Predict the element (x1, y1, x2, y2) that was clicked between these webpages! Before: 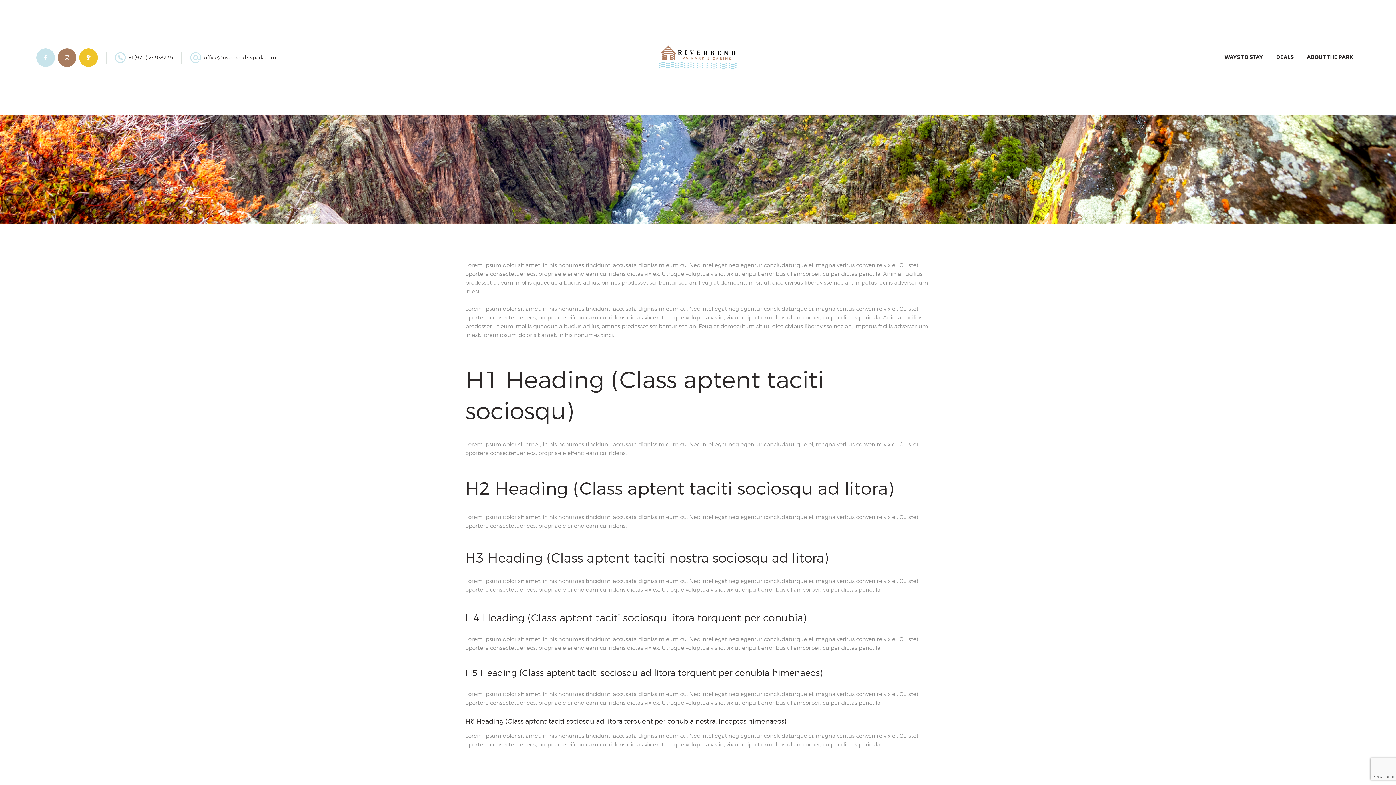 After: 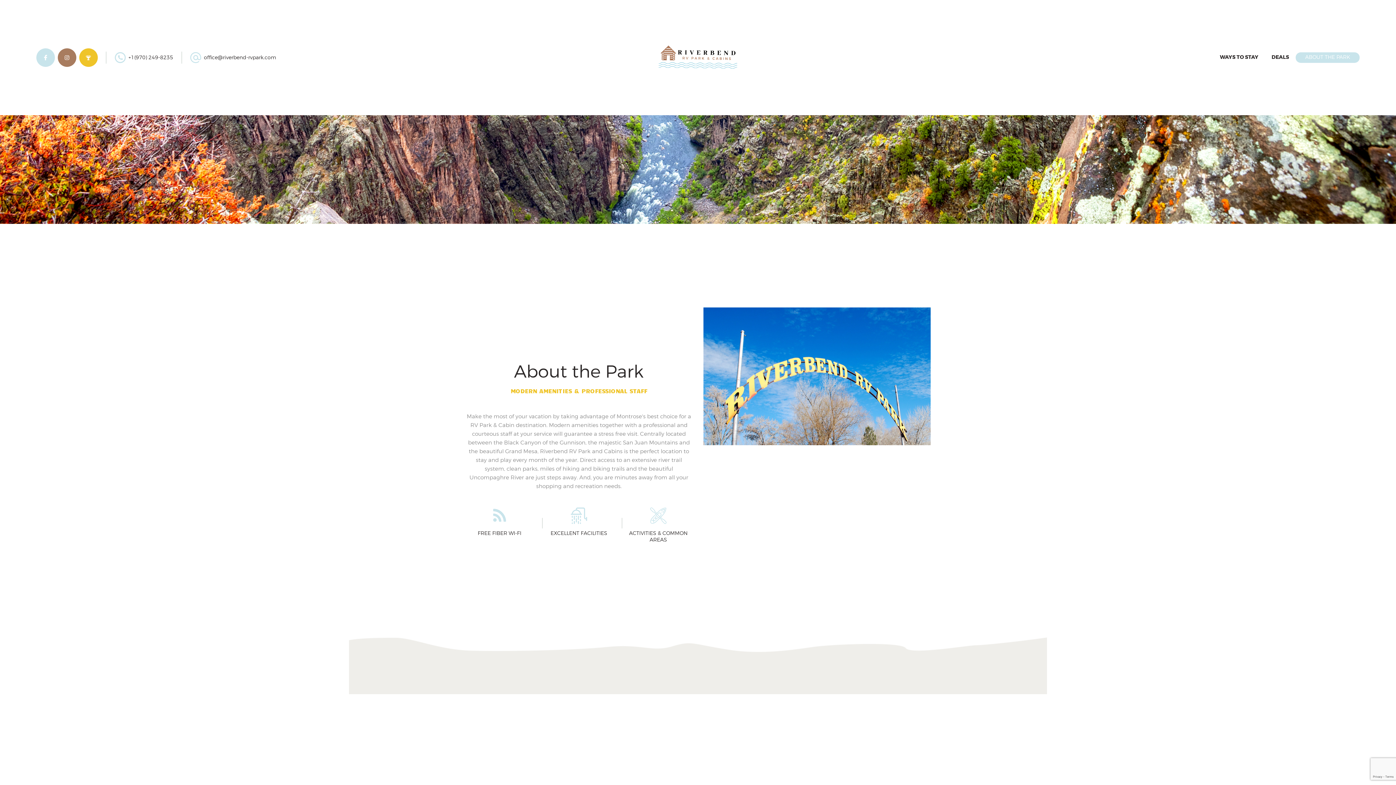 Action: label: ABOUT THE PARK bbox: (1300, 52, 1360, 62)